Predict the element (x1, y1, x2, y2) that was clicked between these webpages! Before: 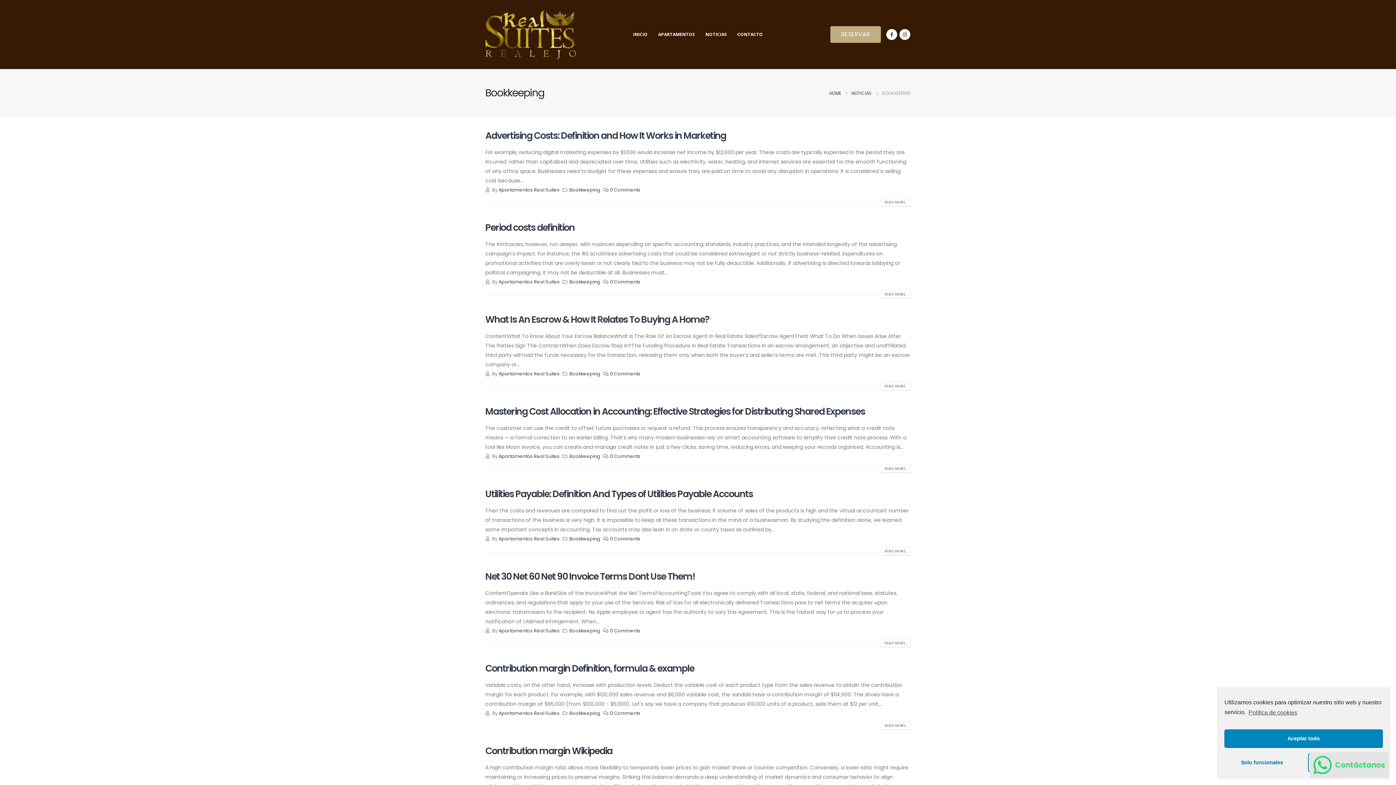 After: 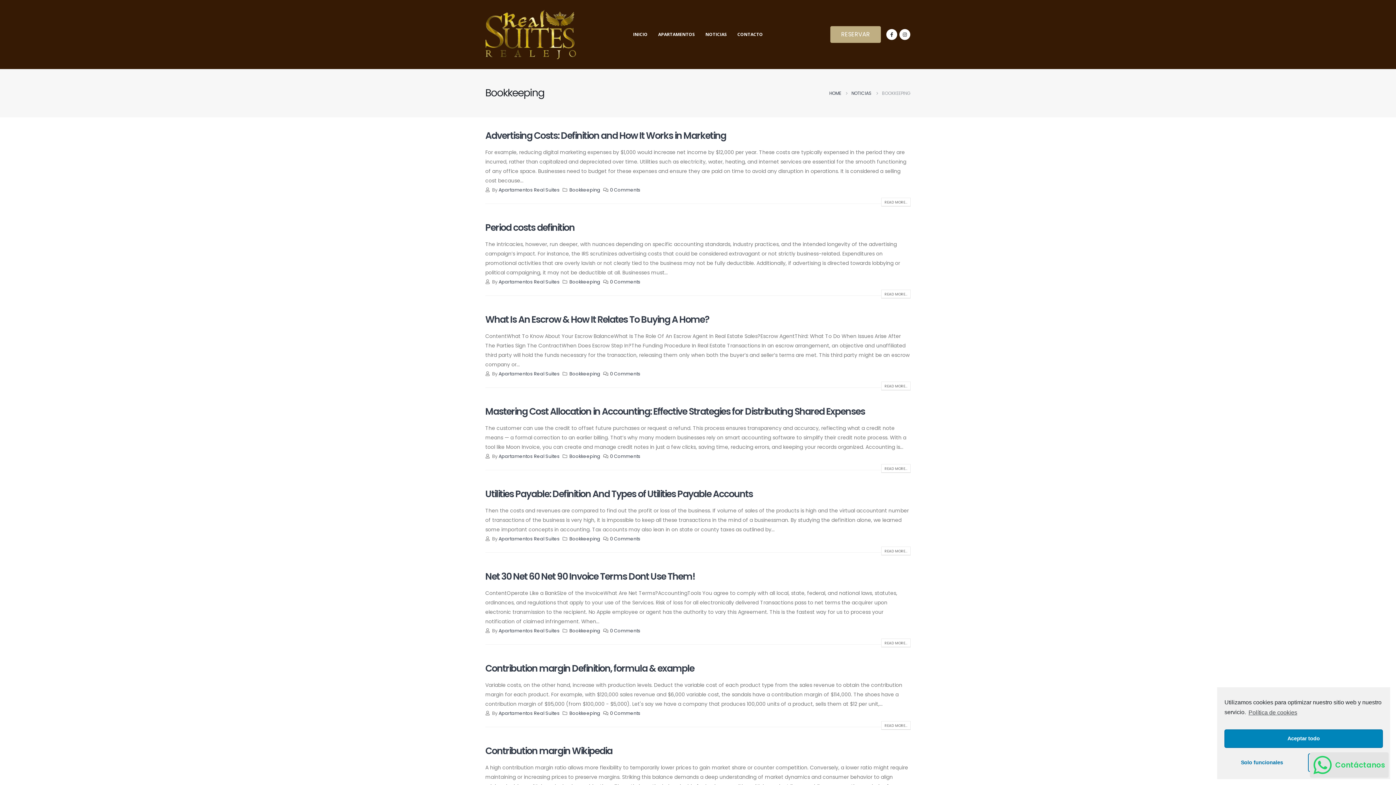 Action: label: Bookkeeping bbox: (569, 279, 600, 285)